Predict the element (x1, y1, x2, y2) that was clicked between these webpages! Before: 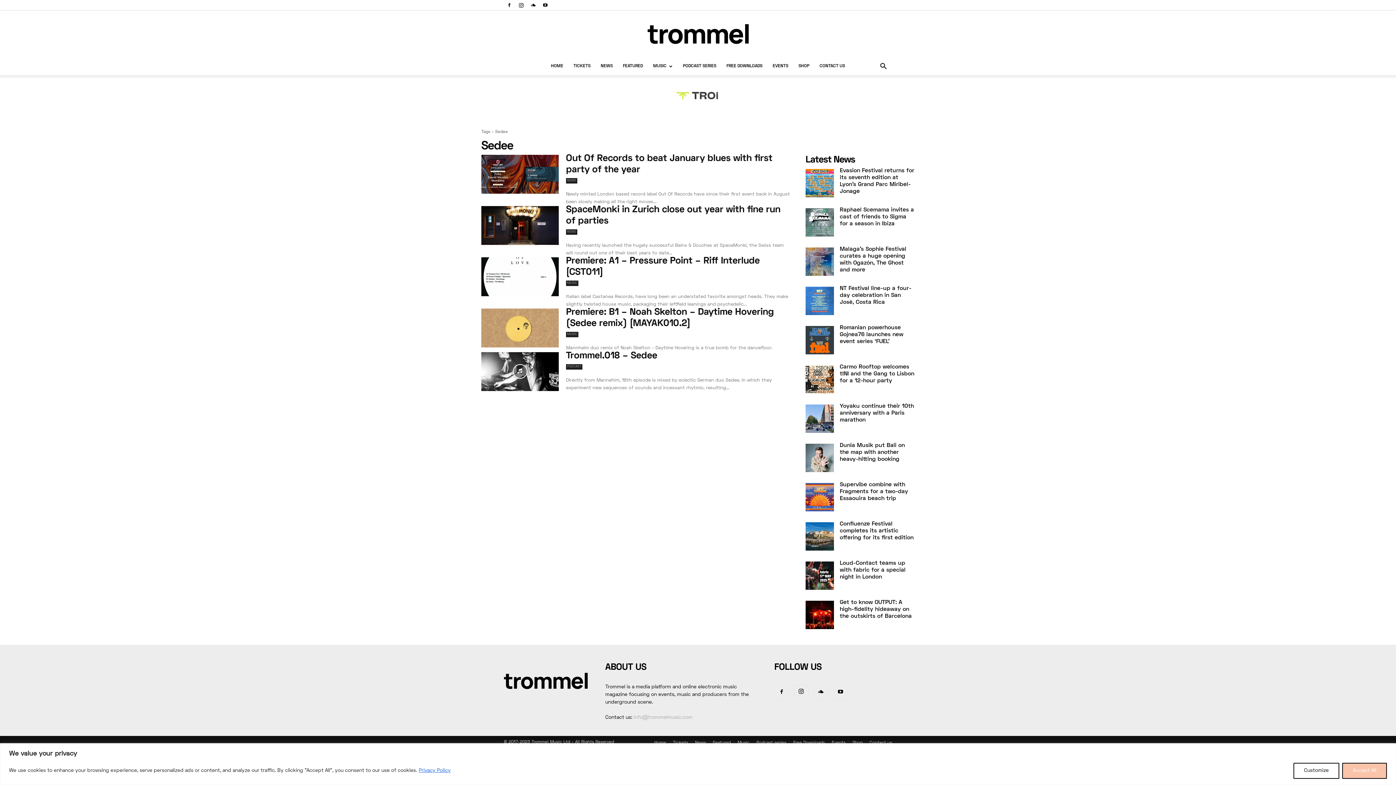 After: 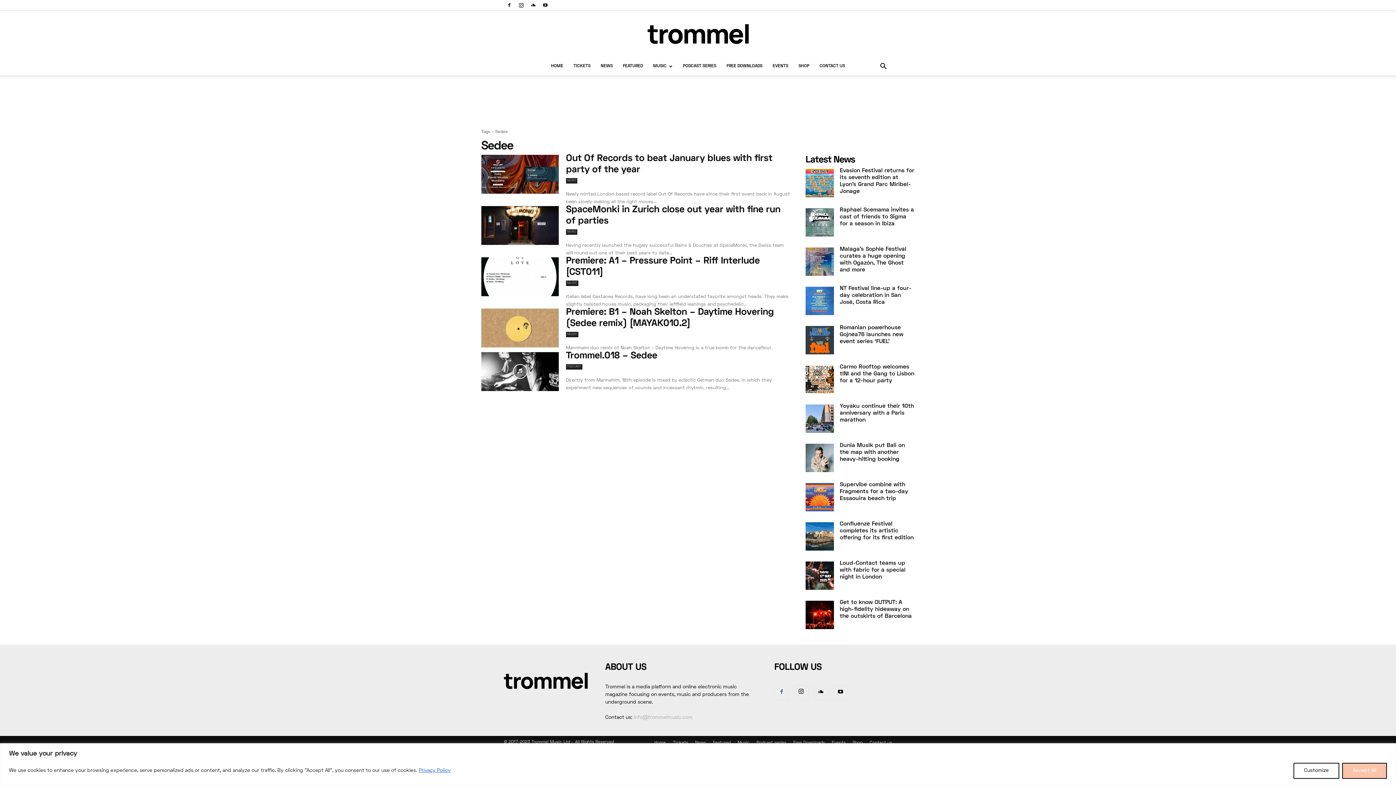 Action: bbox: (774, 685, 789, 700)